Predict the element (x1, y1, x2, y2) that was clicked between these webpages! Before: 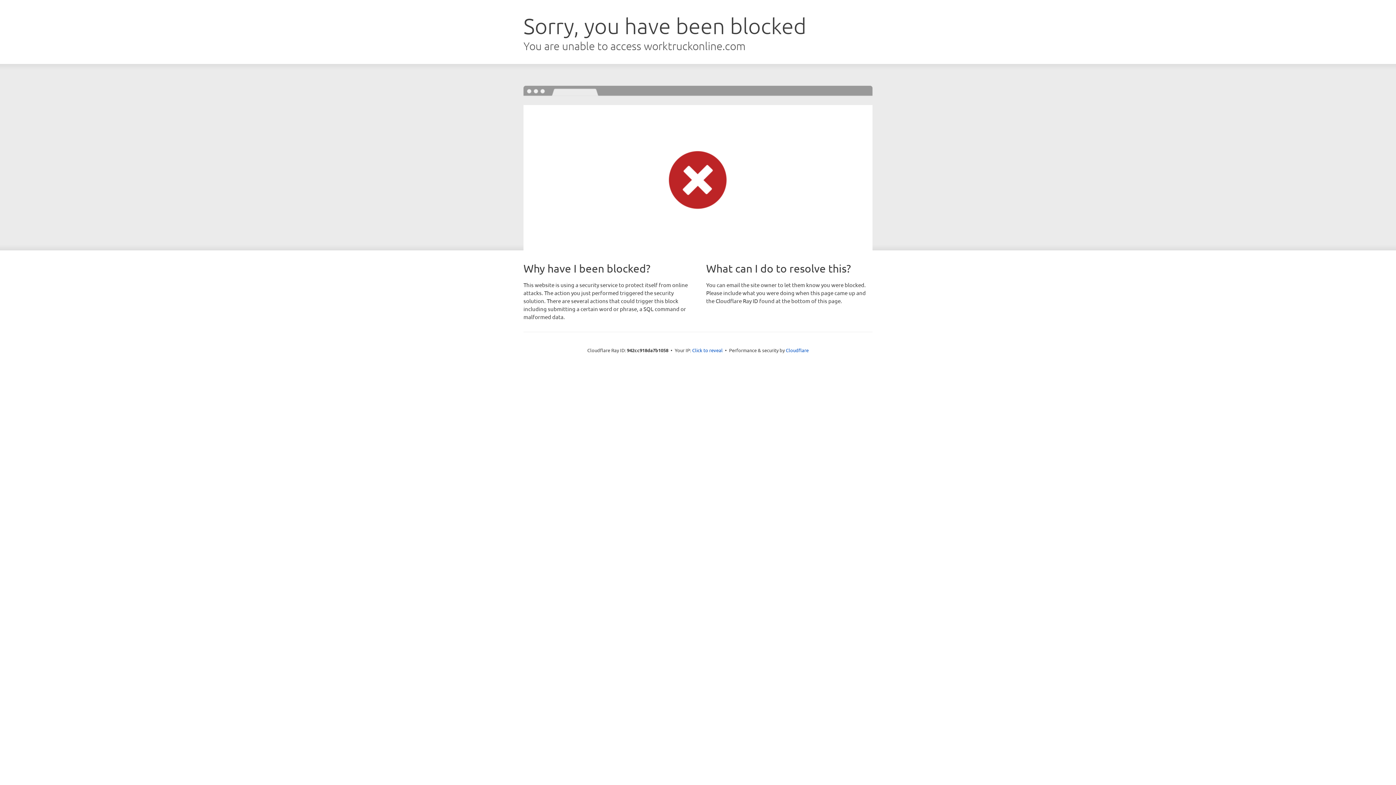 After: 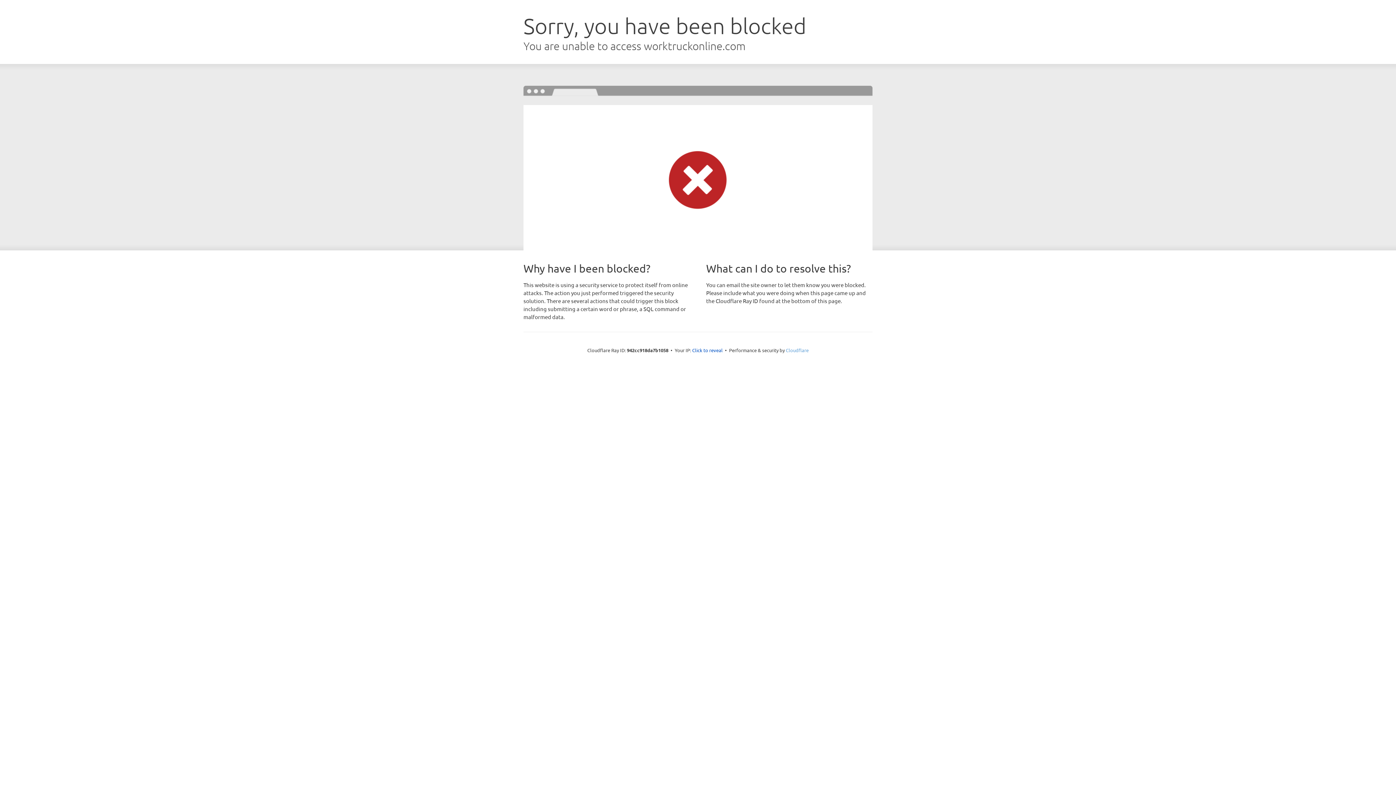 Action: bbox: (786, 347, 808, 353) label: Cloudflare